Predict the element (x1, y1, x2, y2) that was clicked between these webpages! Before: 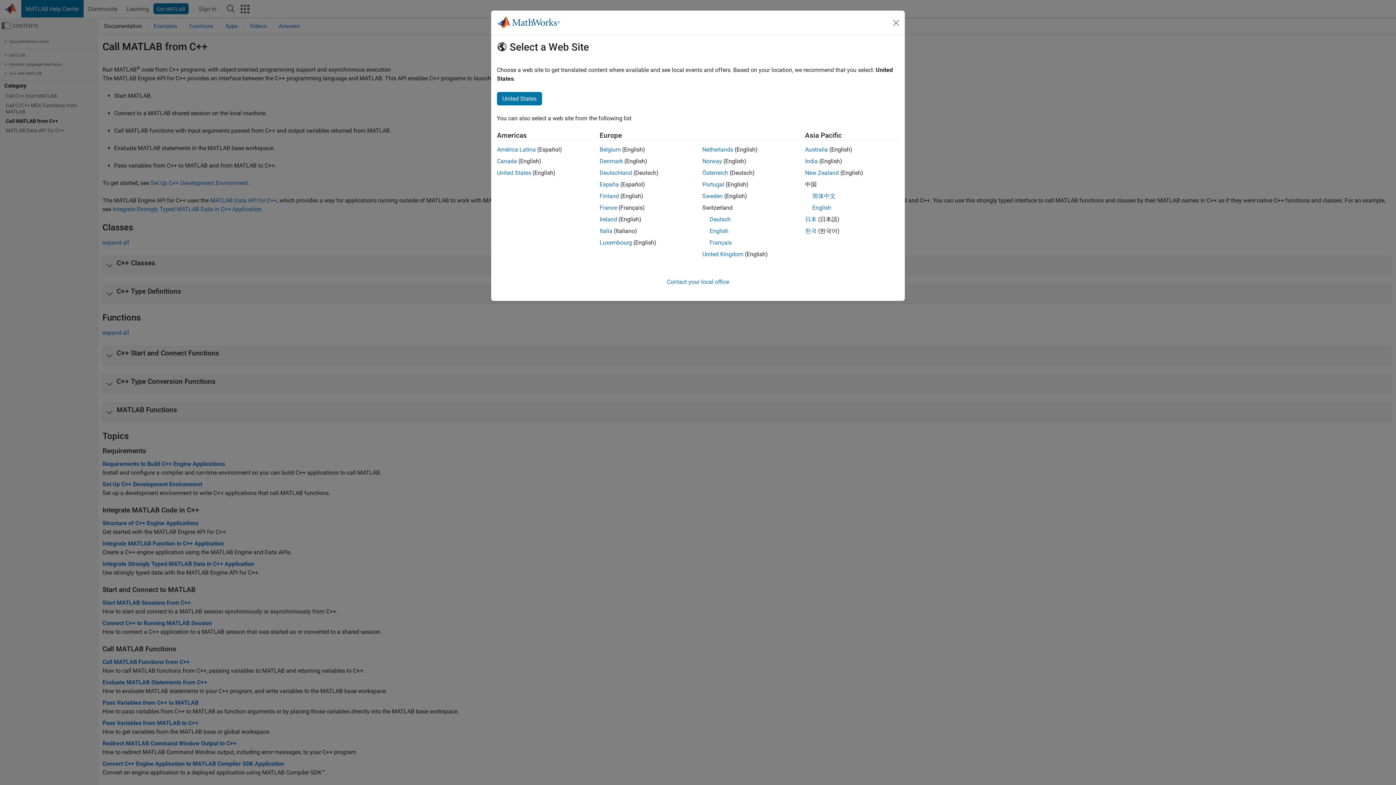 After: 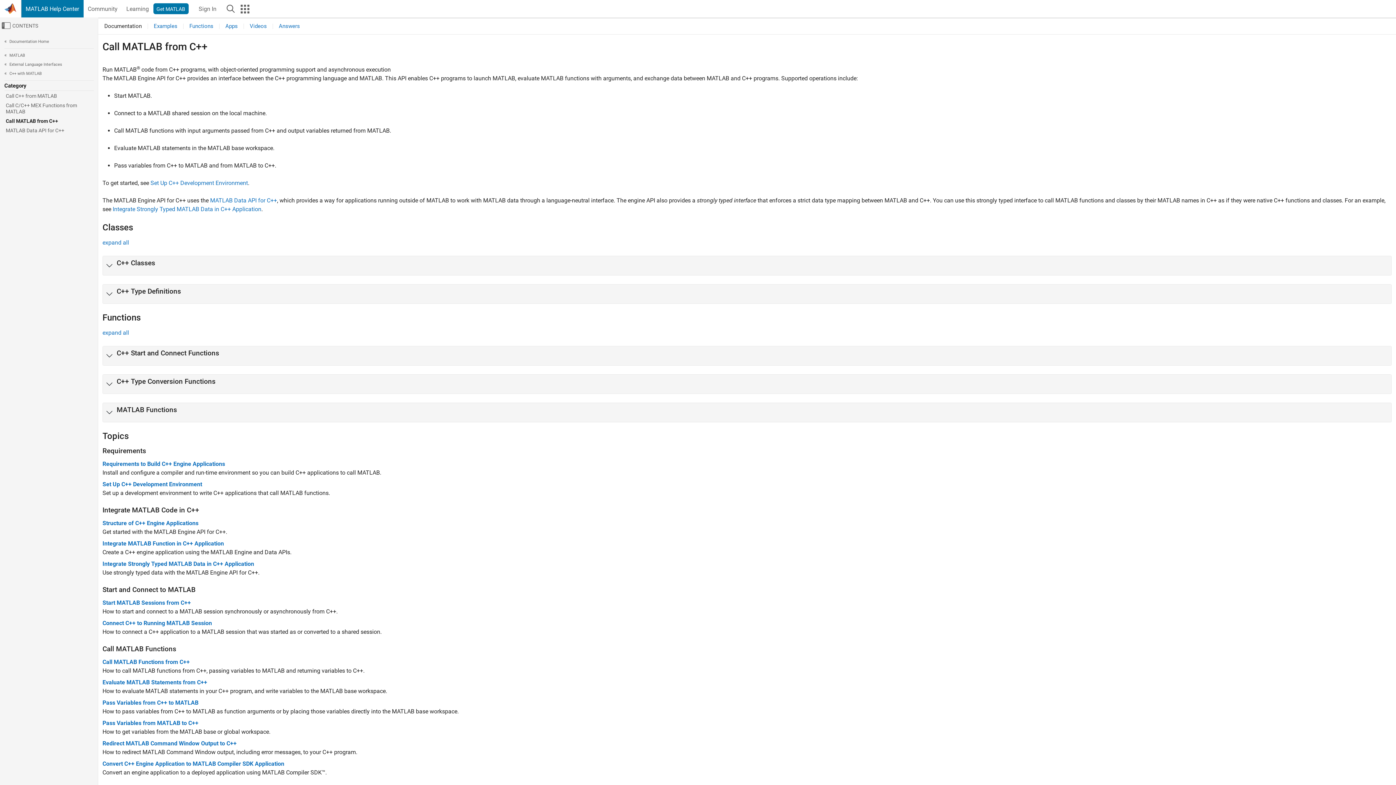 Action: label: Australia bbox: (805, 146, 828, 153)